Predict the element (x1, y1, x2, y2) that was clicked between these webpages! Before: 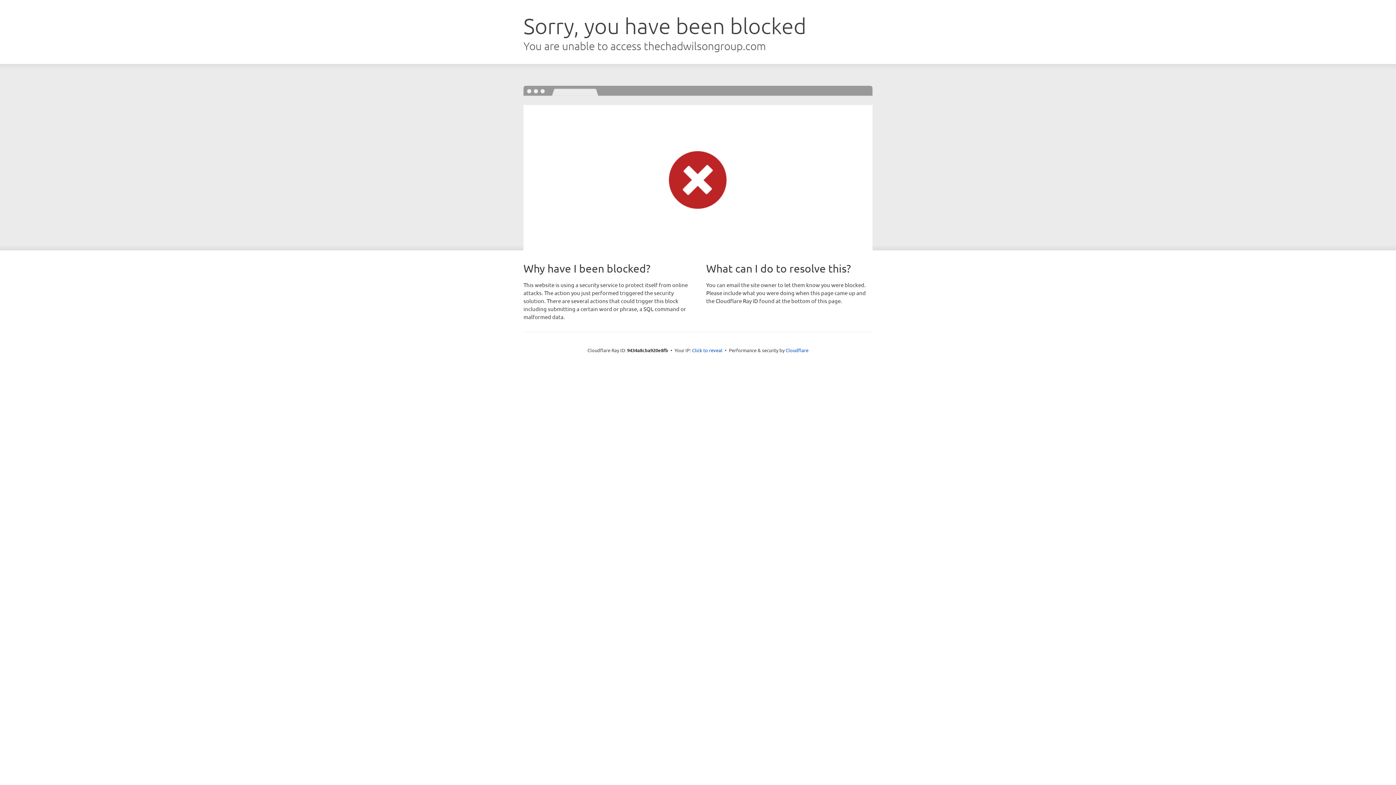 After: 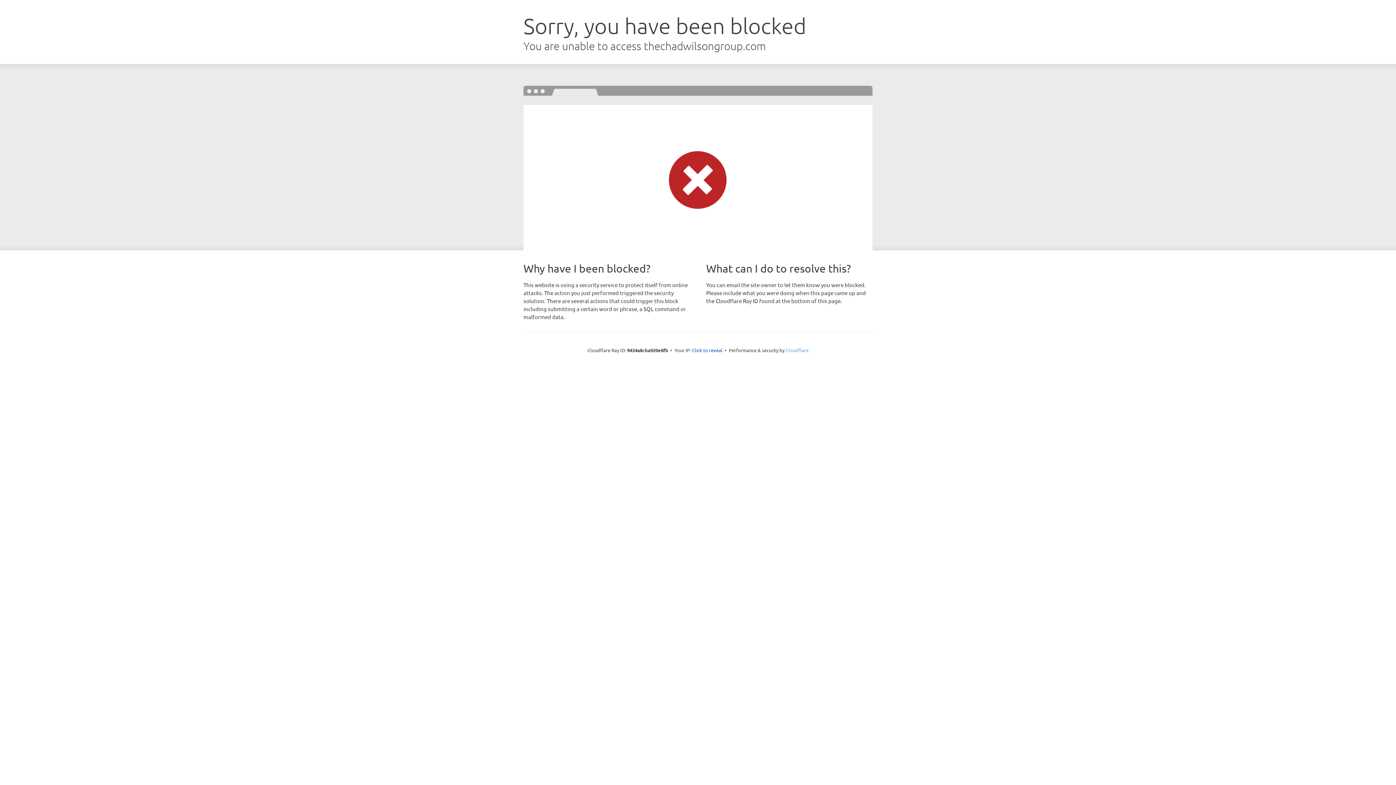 Action: bbox: (785, 347, 808, 353) label: Cloudflare